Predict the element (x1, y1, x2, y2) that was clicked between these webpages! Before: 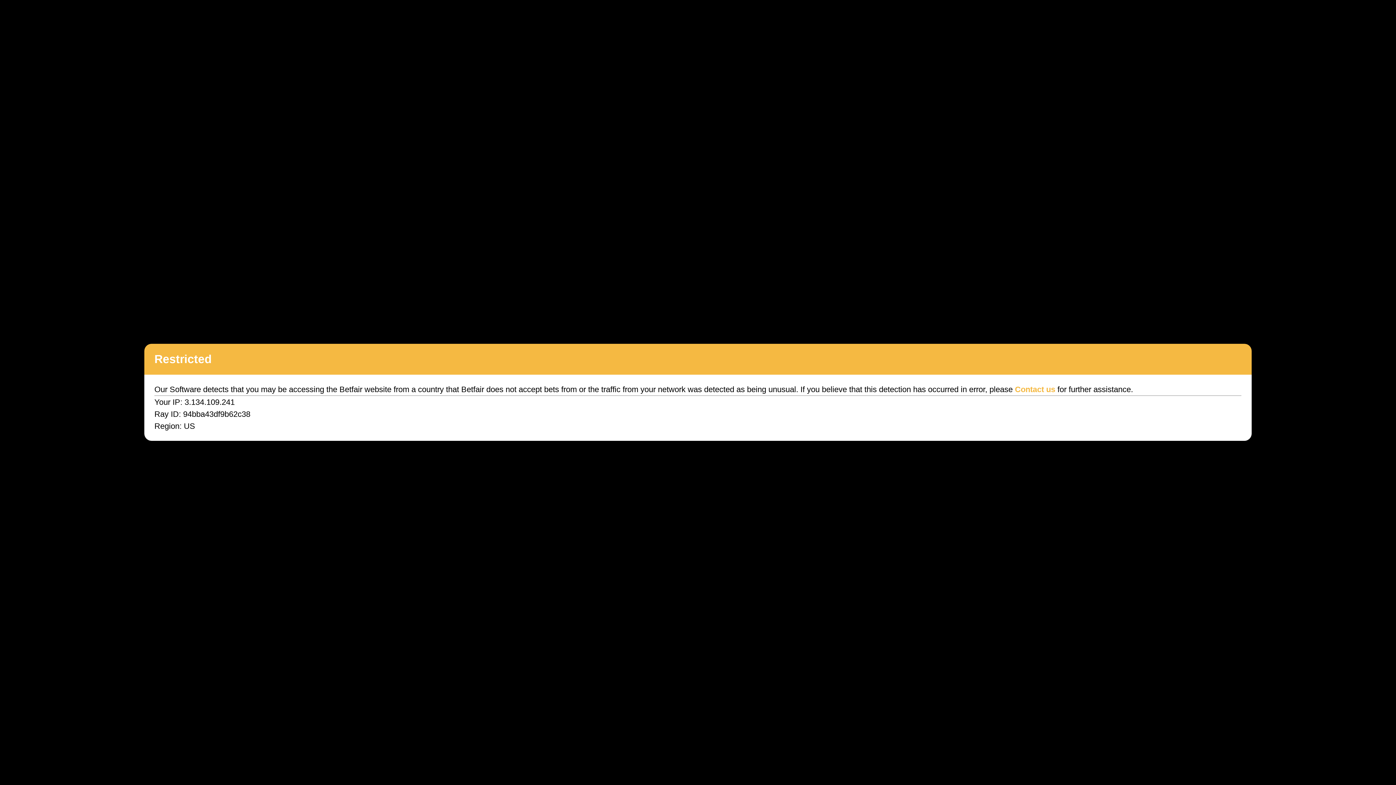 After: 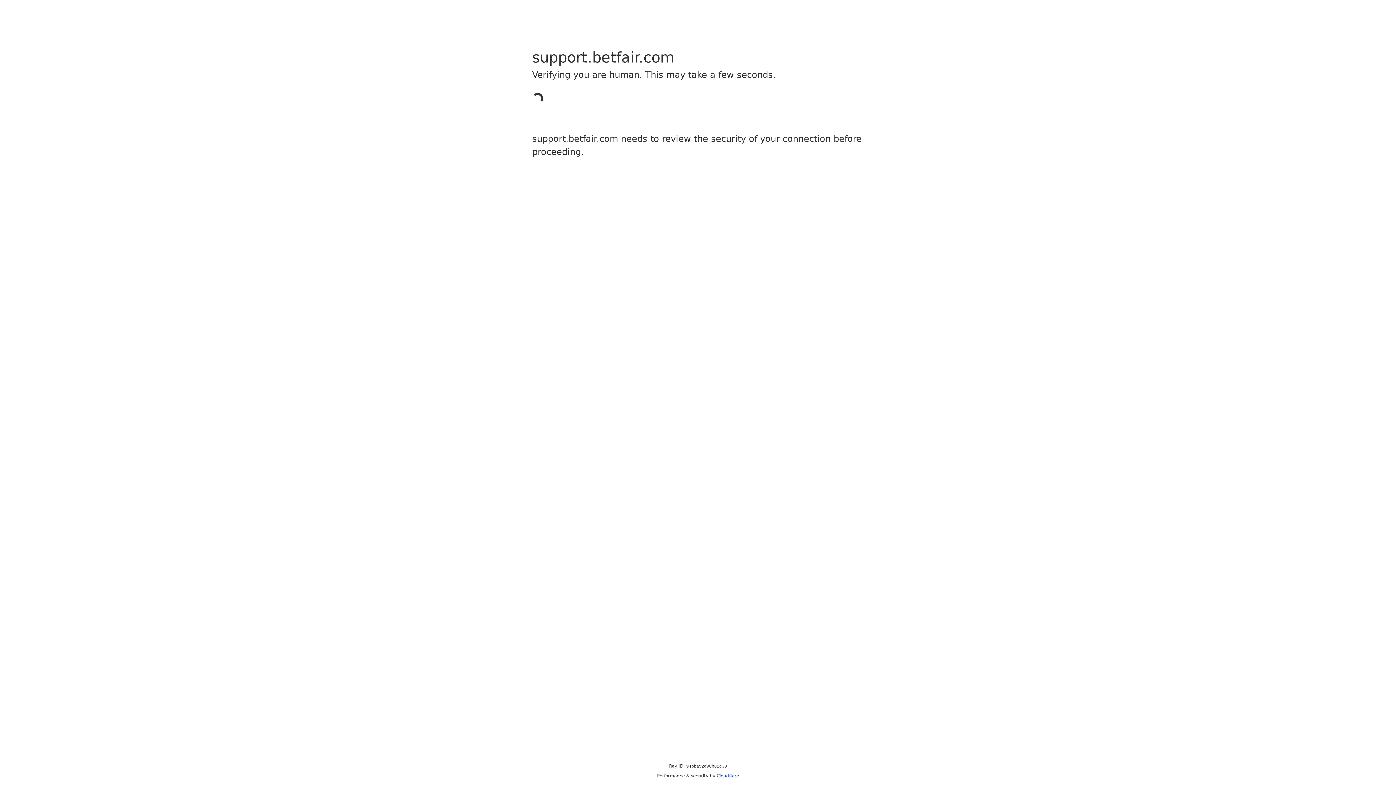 Action: label: Contact us bbox: (1015, 385, 1055, 394)